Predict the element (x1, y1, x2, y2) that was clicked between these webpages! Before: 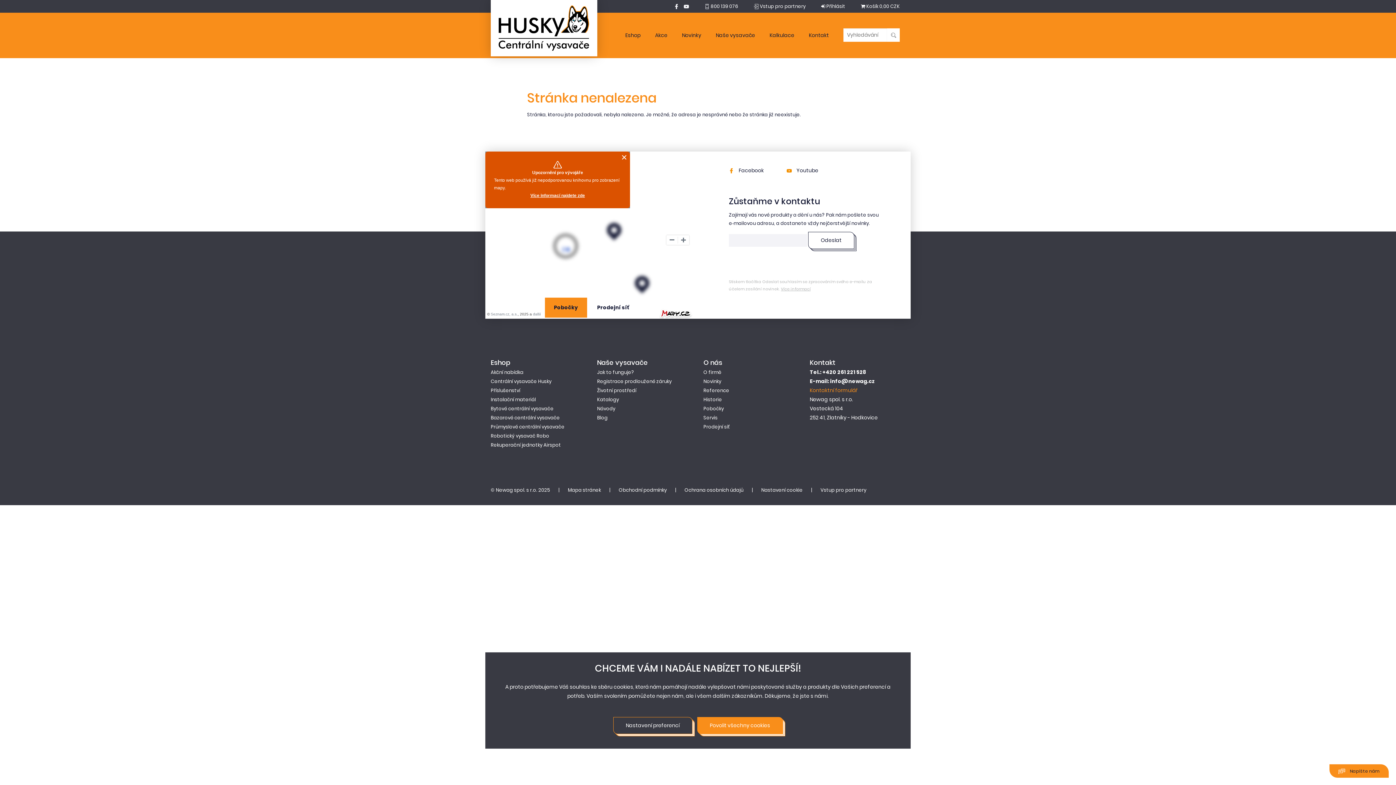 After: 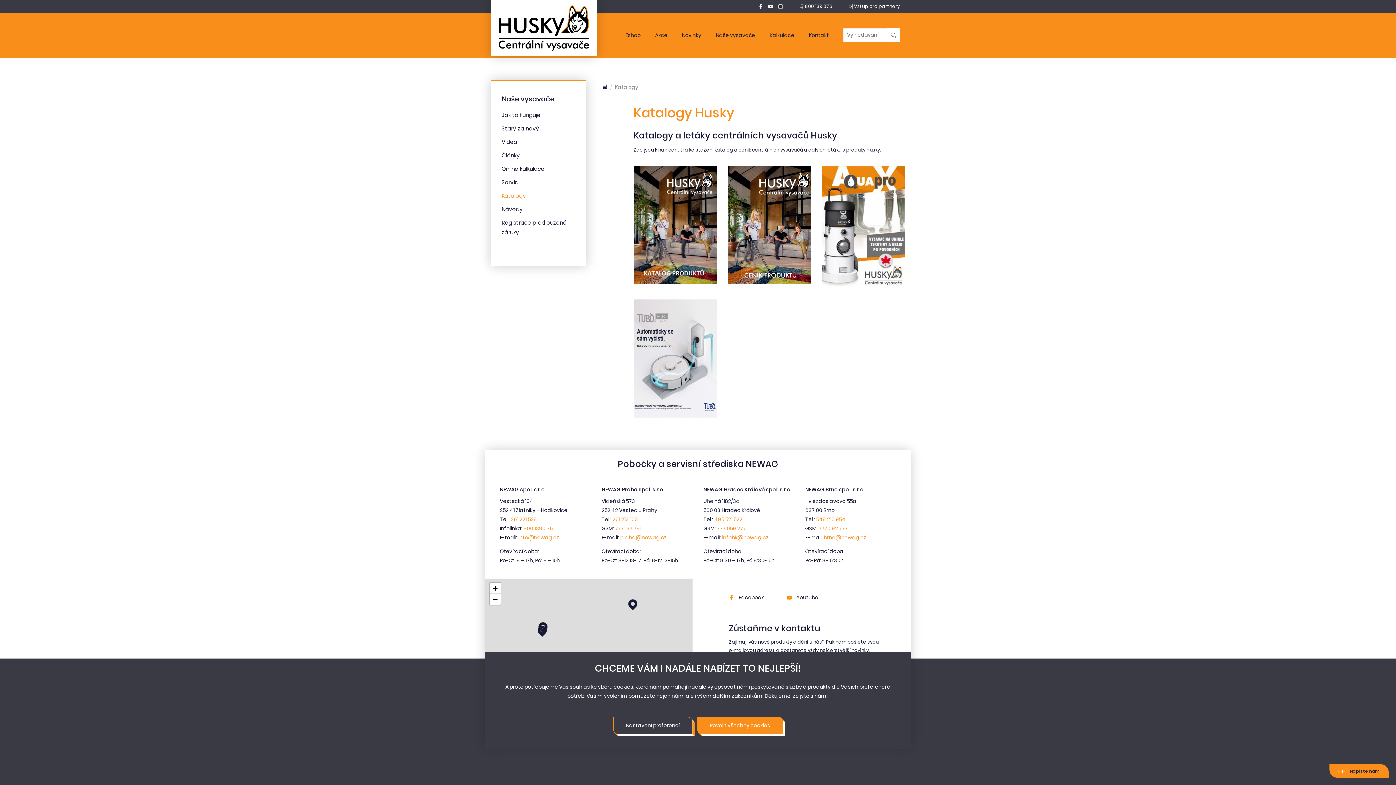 Action: bbox: (597, 396, 619, 403) label: Katalogy